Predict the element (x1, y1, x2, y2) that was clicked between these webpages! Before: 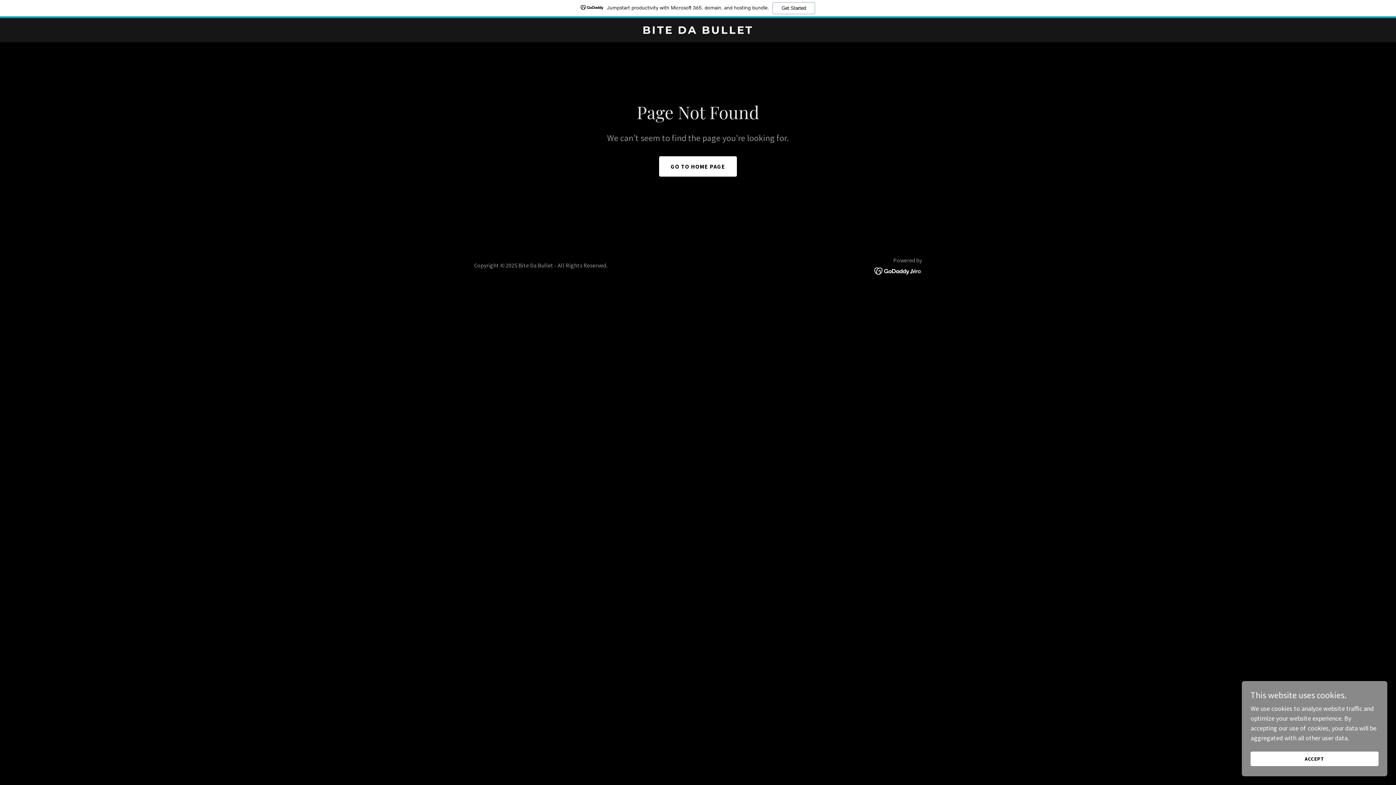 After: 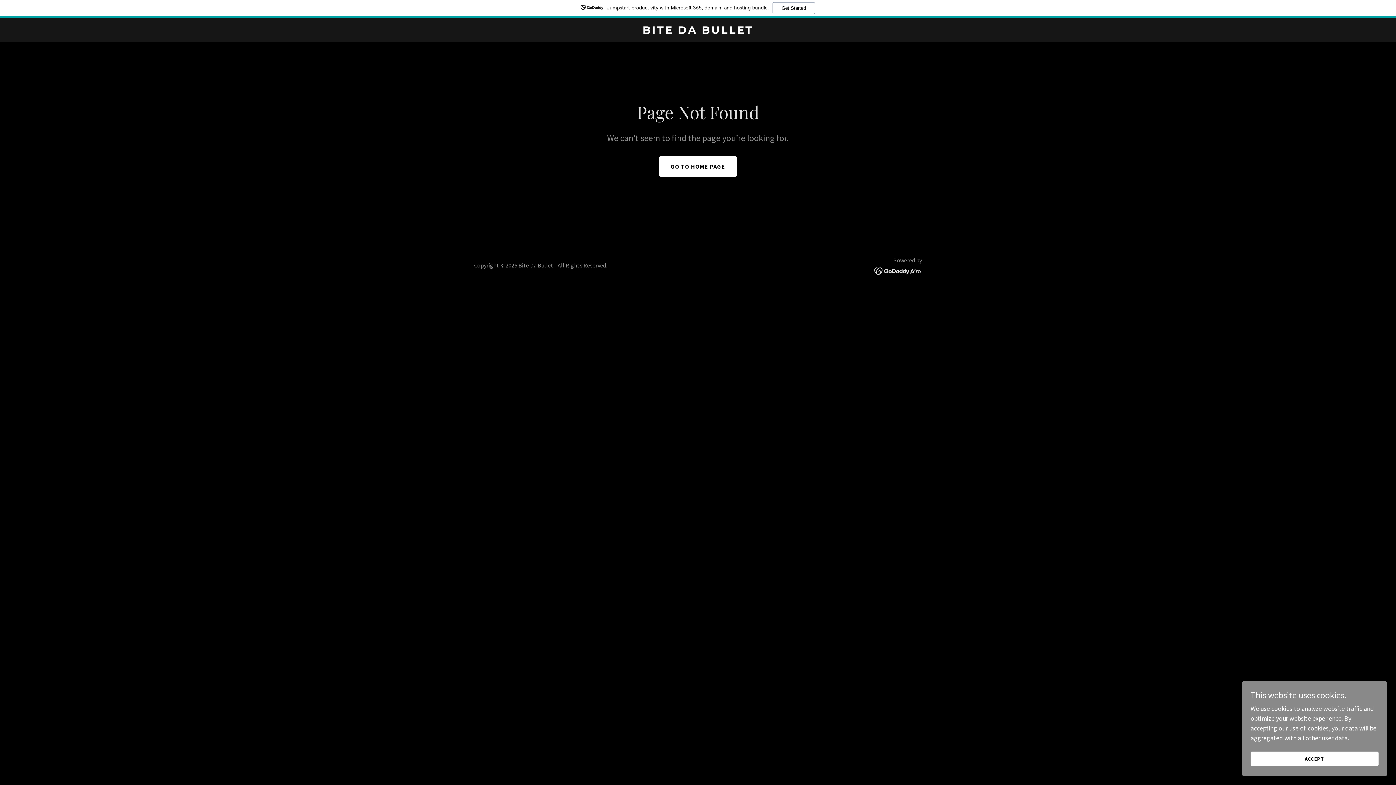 Action: bbox: (874, 266, 922, 274)